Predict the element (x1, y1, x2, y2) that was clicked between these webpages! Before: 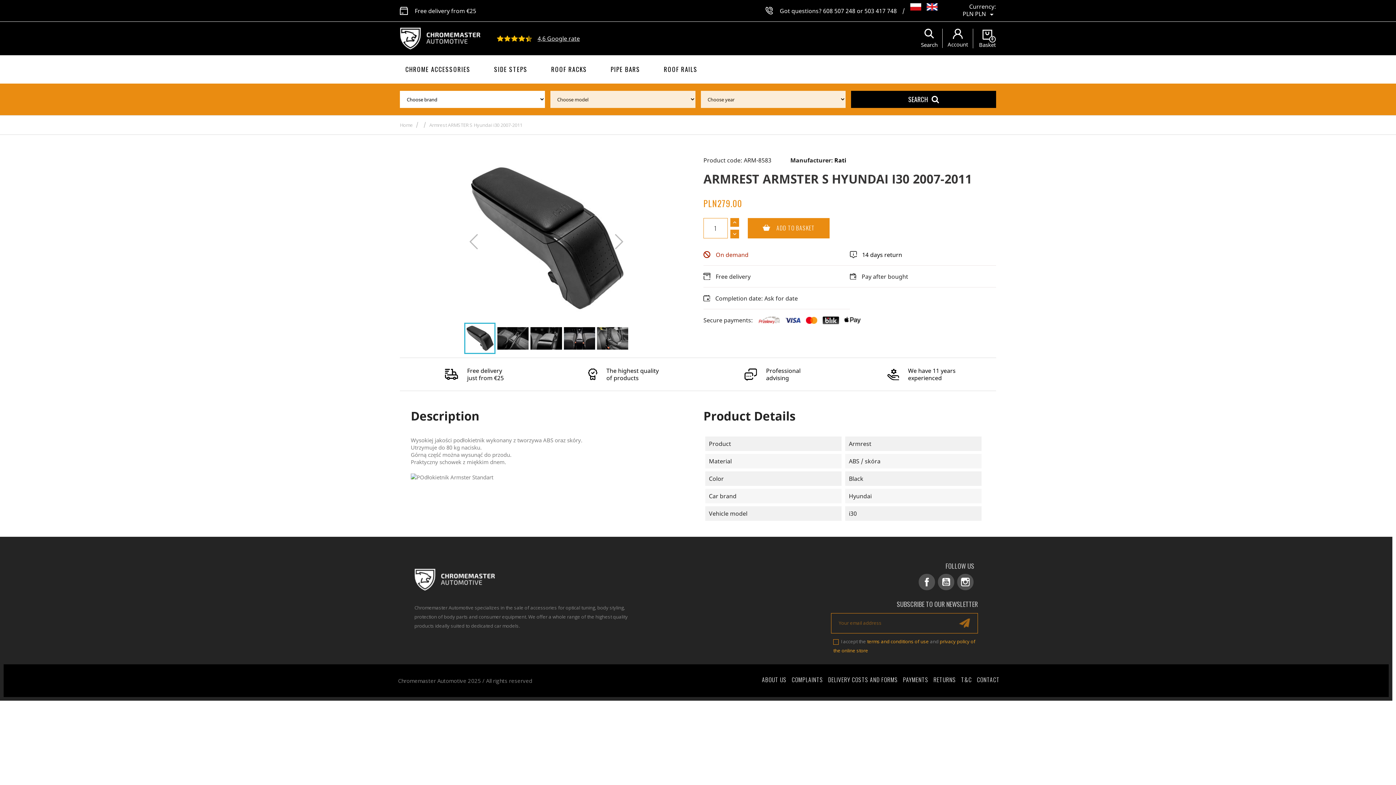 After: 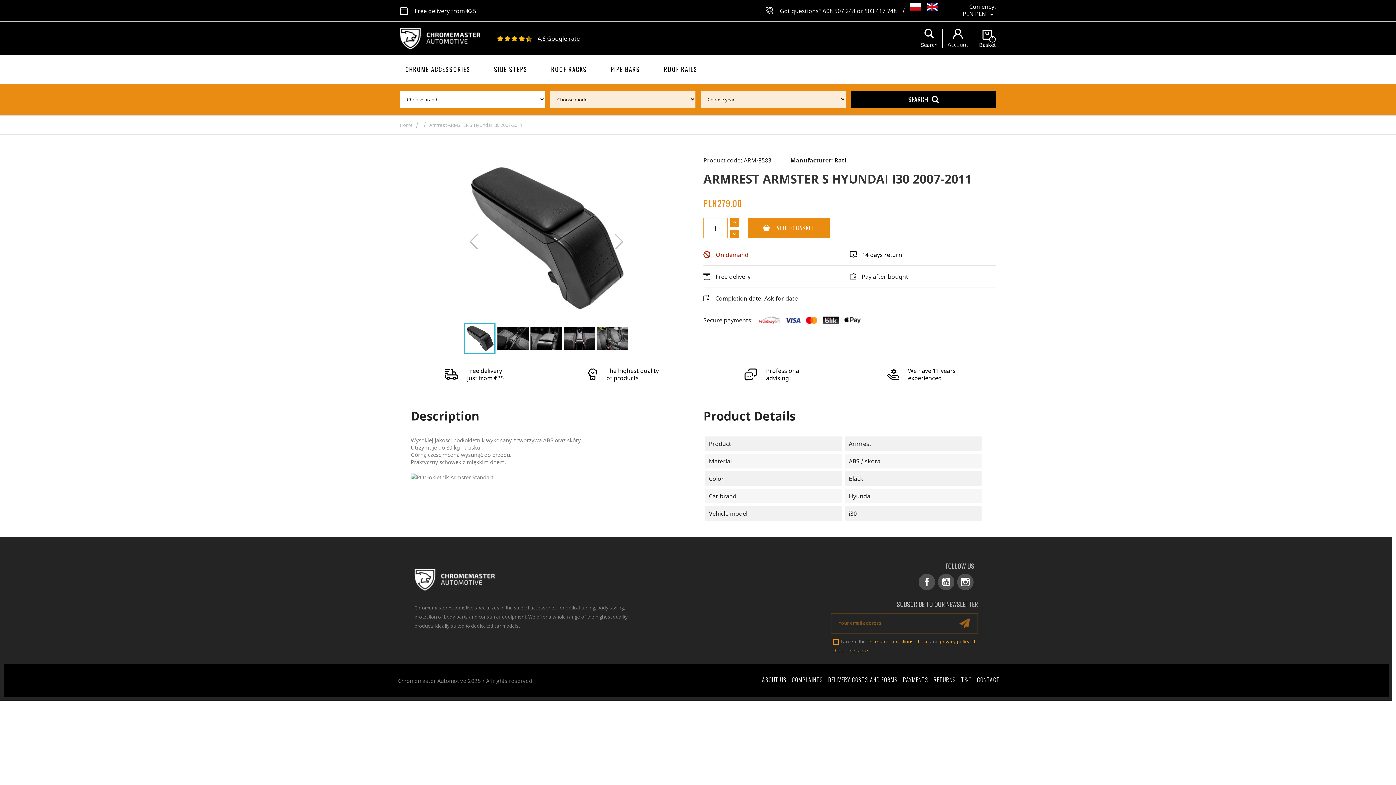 Action: label: Armrest ARMSTER S Hyundai i30 2007-2011 bbox: (429, 121, 522, 128)